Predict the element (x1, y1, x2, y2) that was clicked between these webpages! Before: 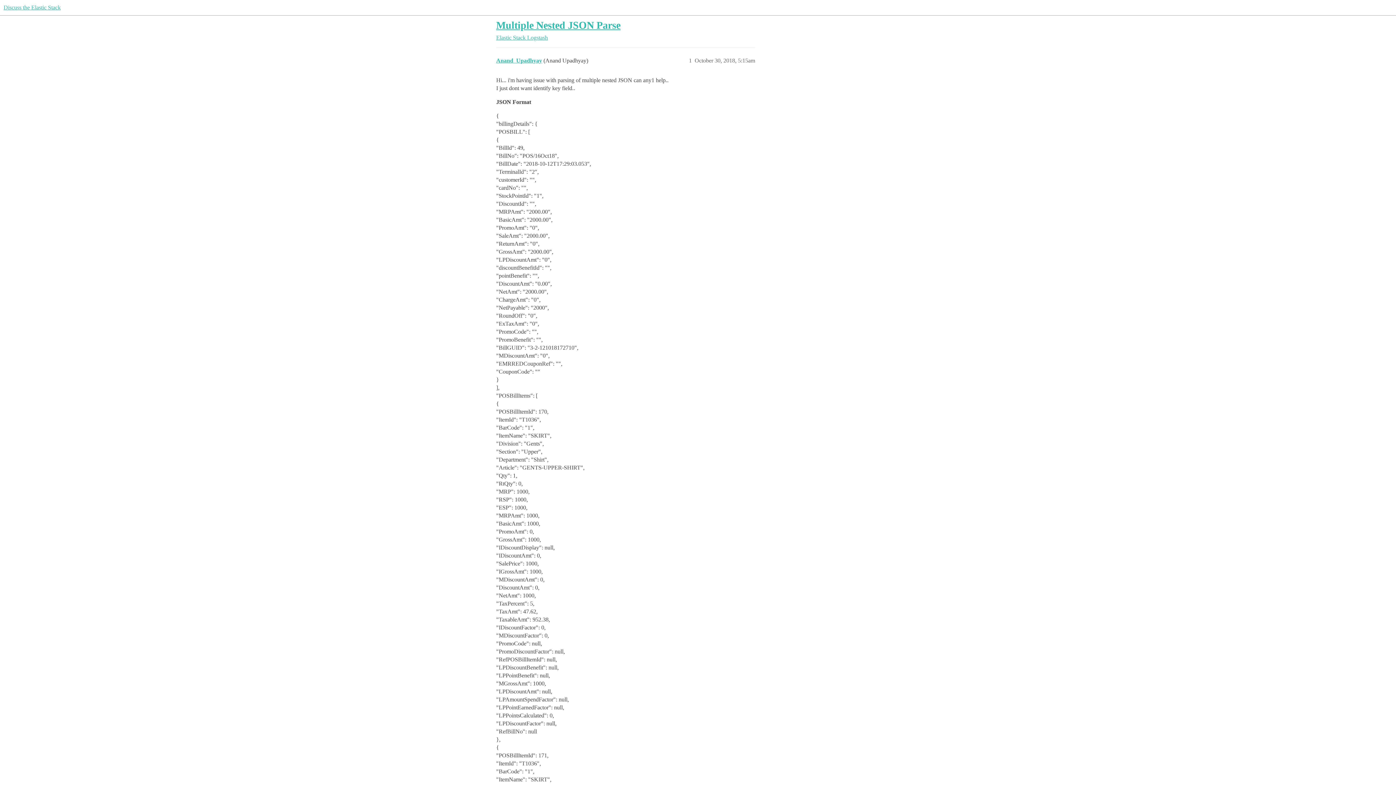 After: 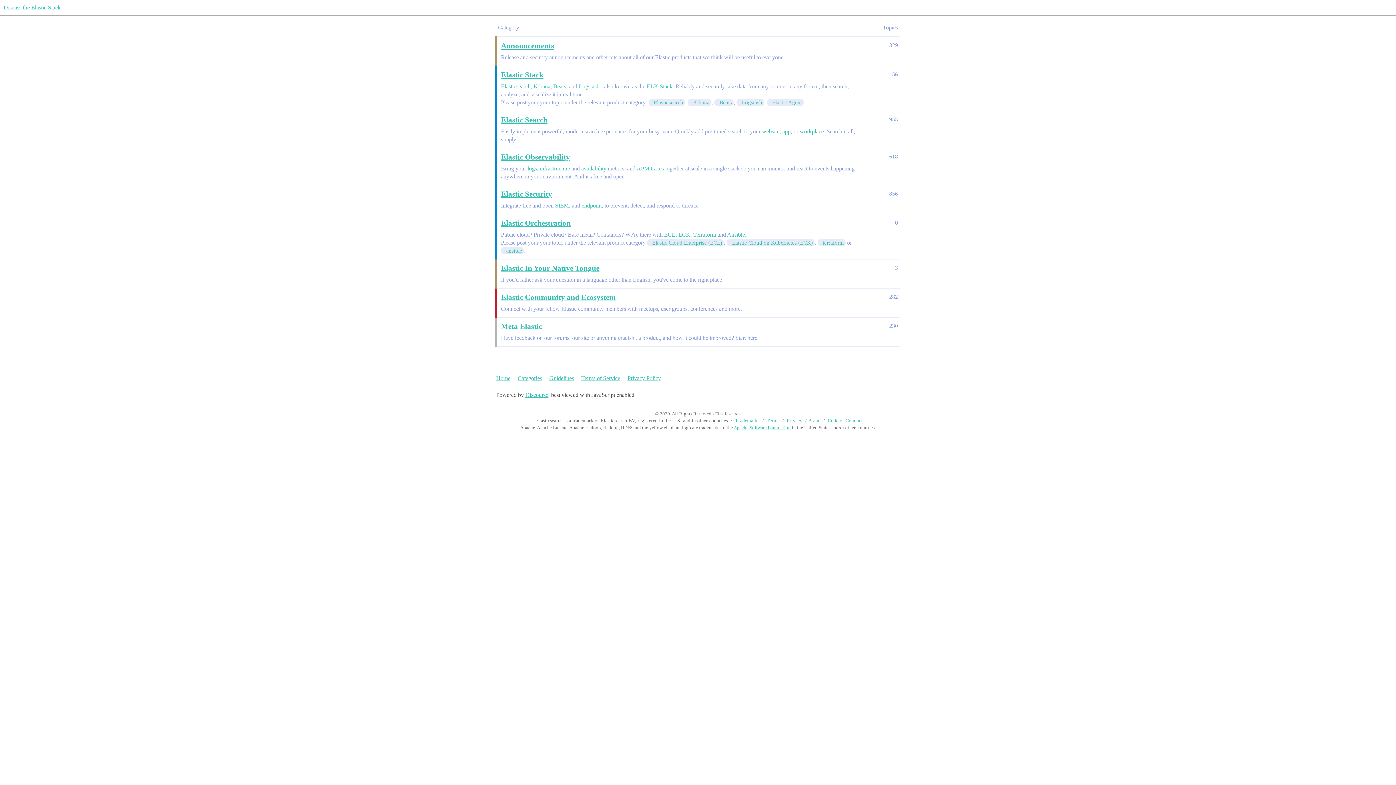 Action: bbox: (3, 4, 60, 10) label: Discuss the Elastic Stack